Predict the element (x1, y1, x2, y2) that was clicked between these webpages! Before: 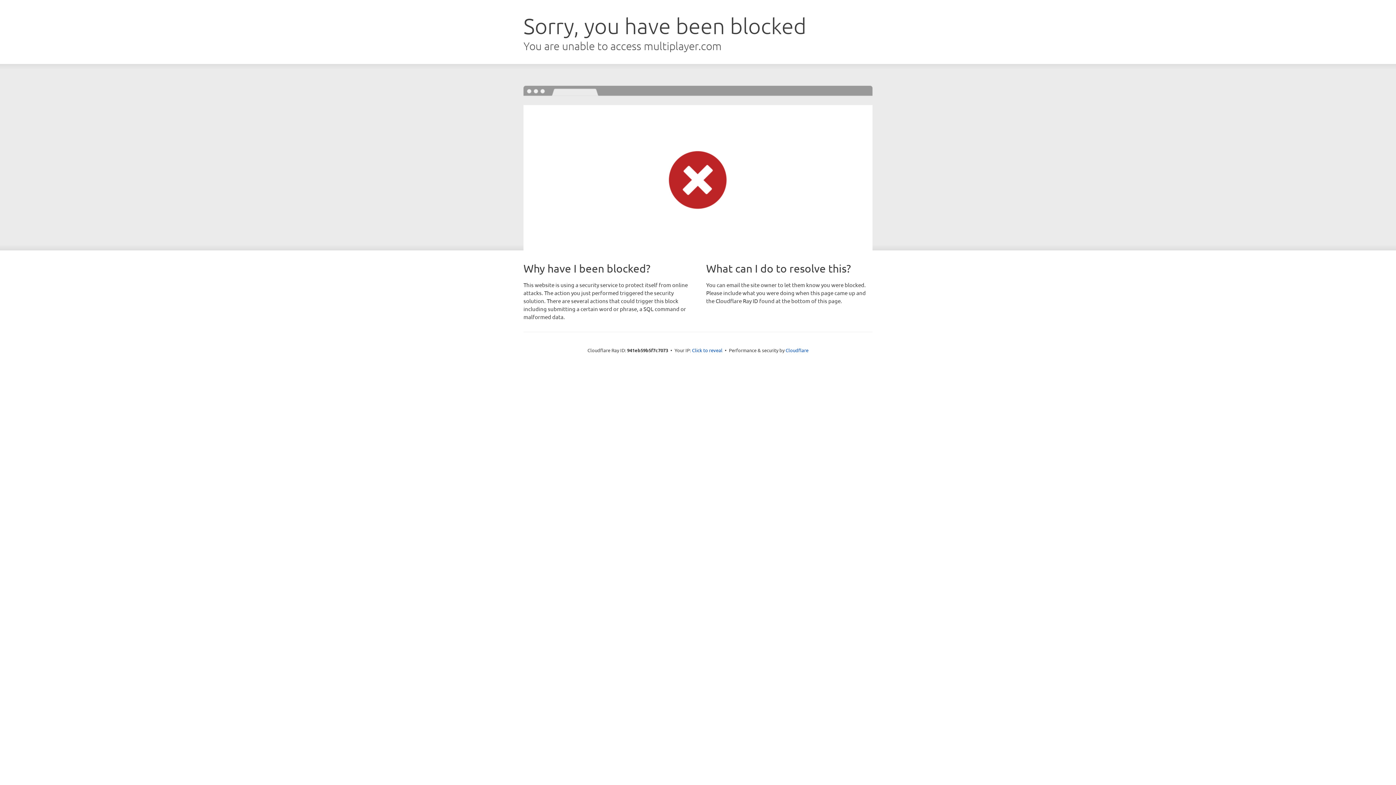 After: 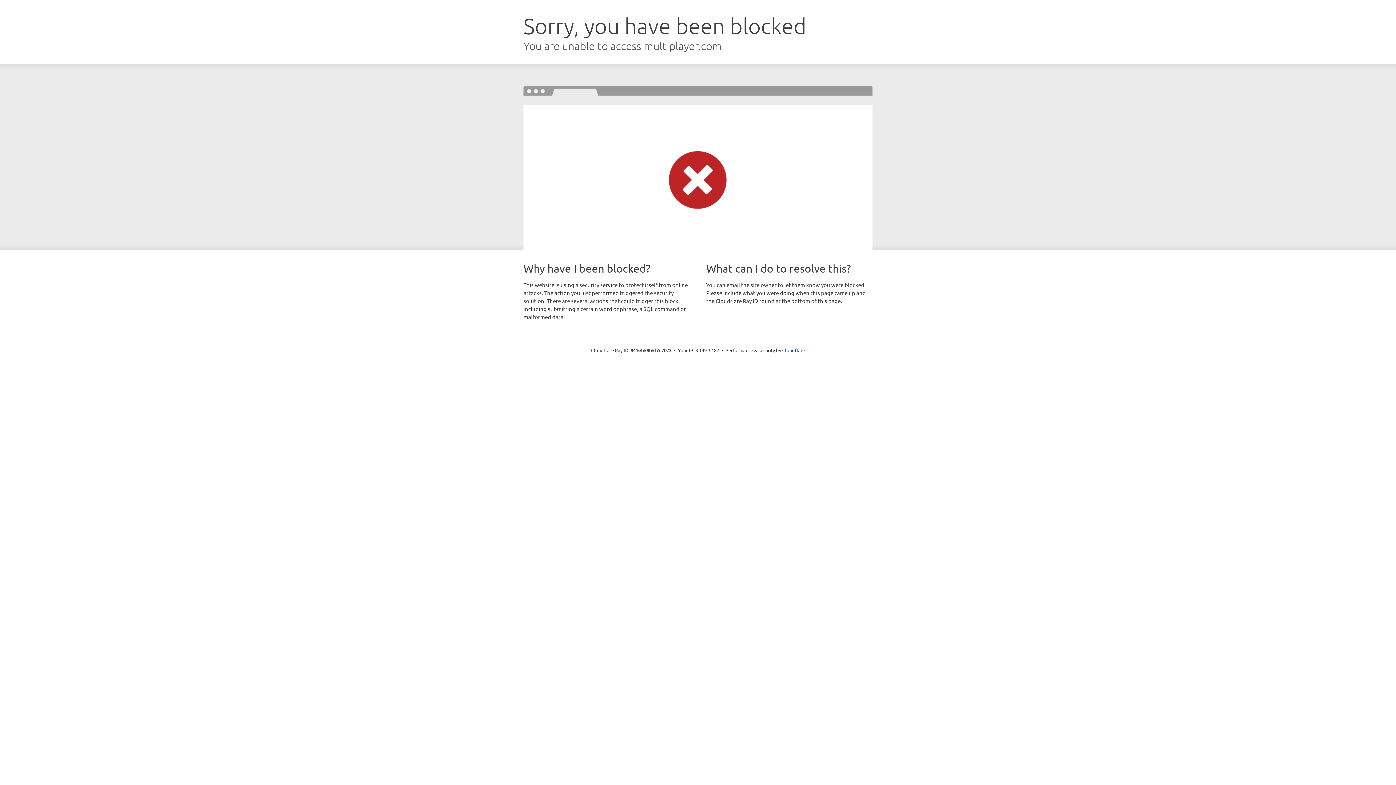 Action: label: Click to reveal bbox: (692, 346, 722, 353)